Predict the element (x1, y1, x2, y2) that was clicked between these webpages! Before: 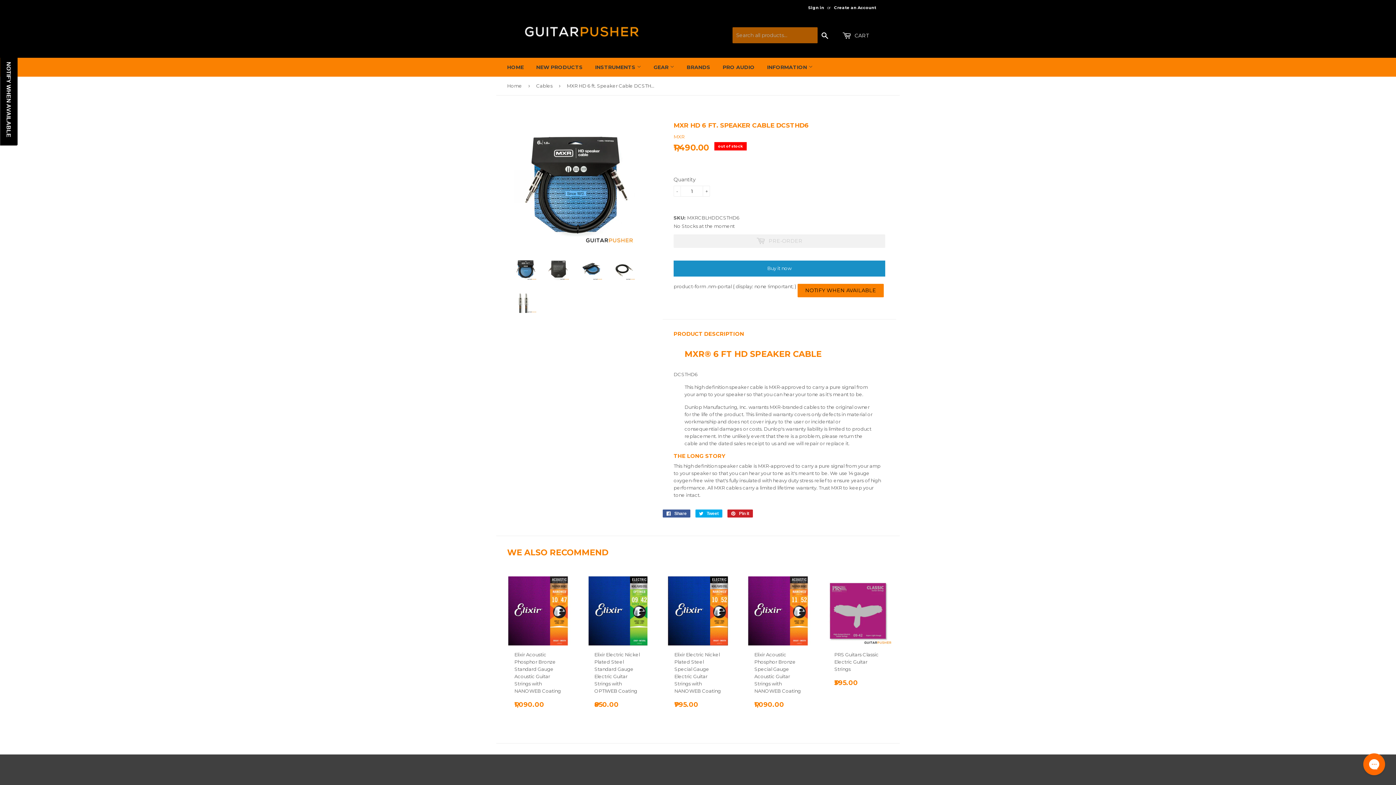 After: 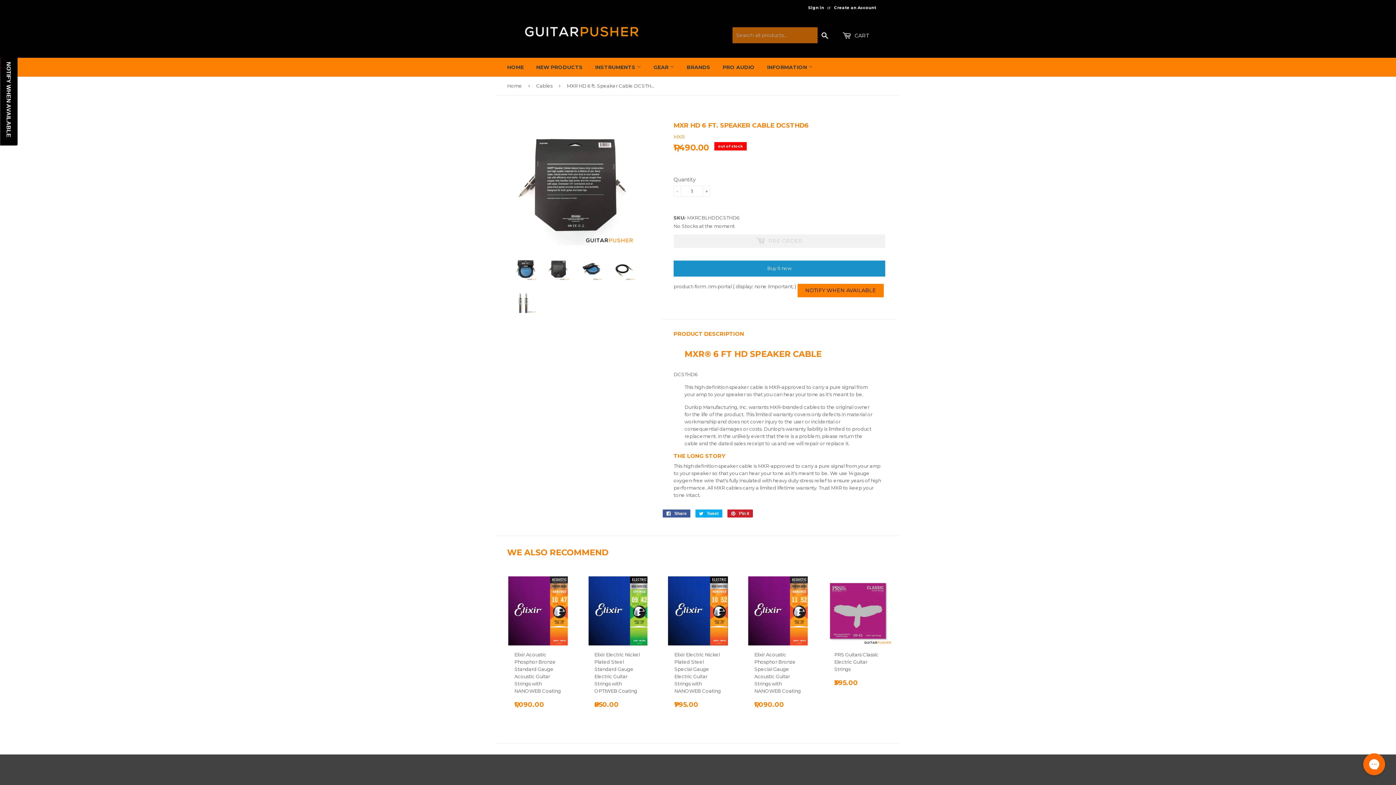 Action: bbox: (547, 258, 569, 280)